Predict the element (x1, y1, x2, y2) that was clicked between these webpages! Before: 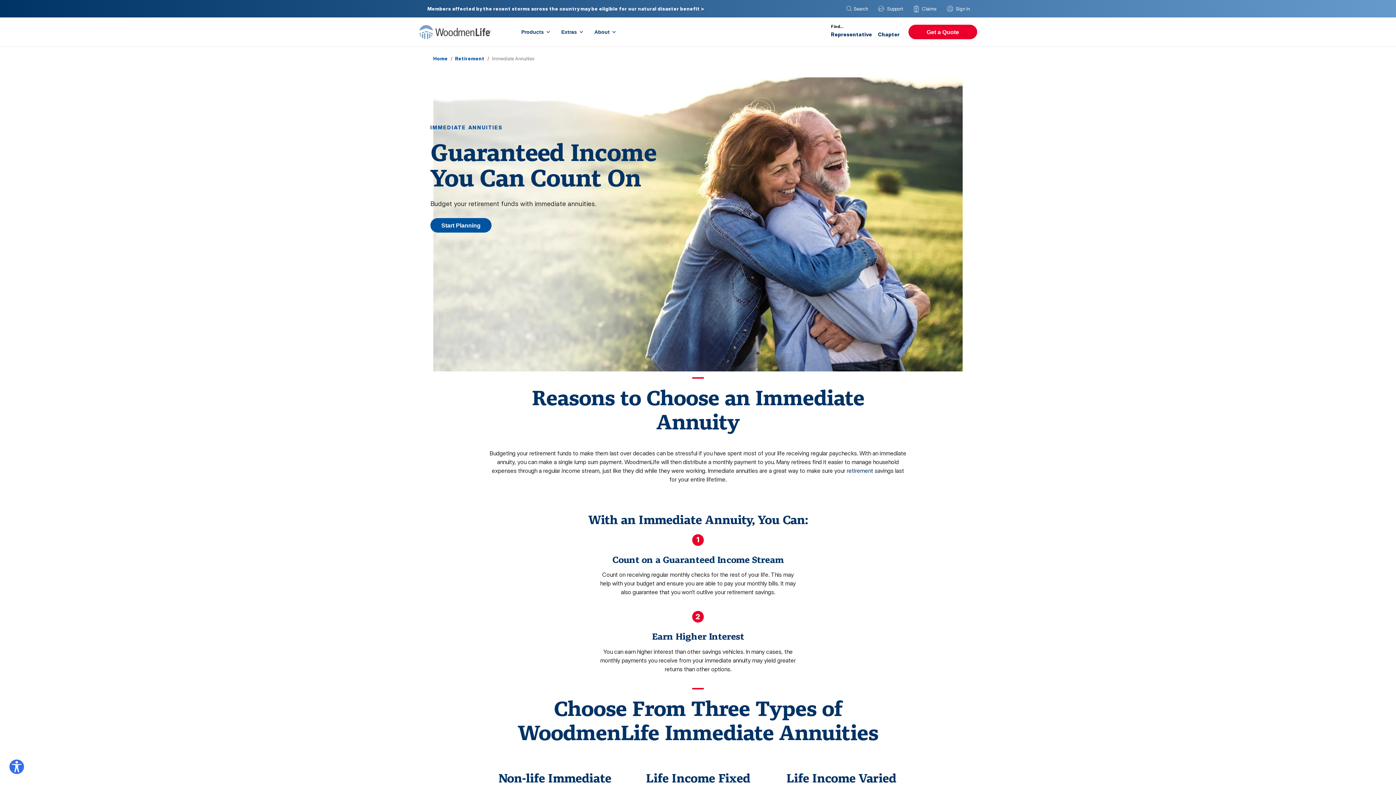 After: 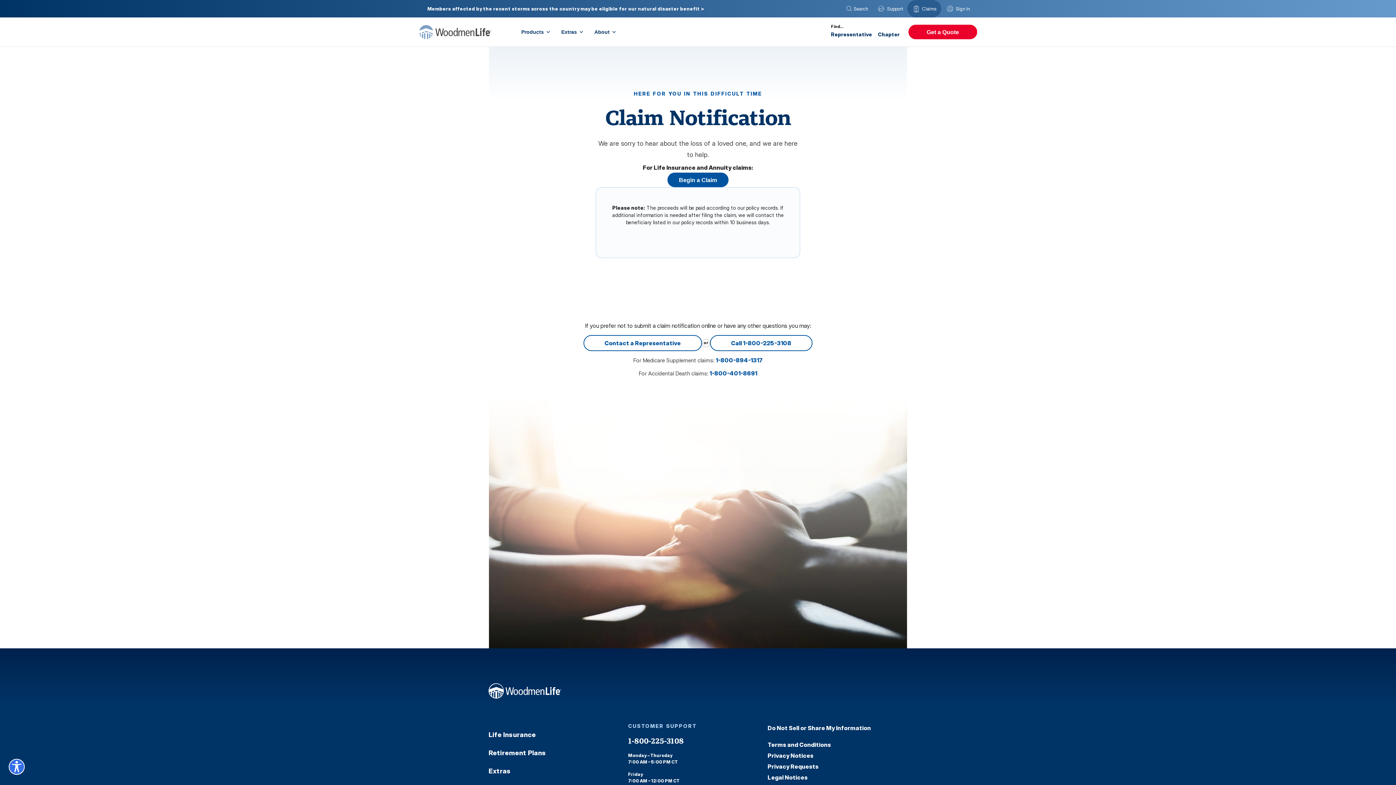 Action: label: Claims bbox: (907, 0, 941, 17)